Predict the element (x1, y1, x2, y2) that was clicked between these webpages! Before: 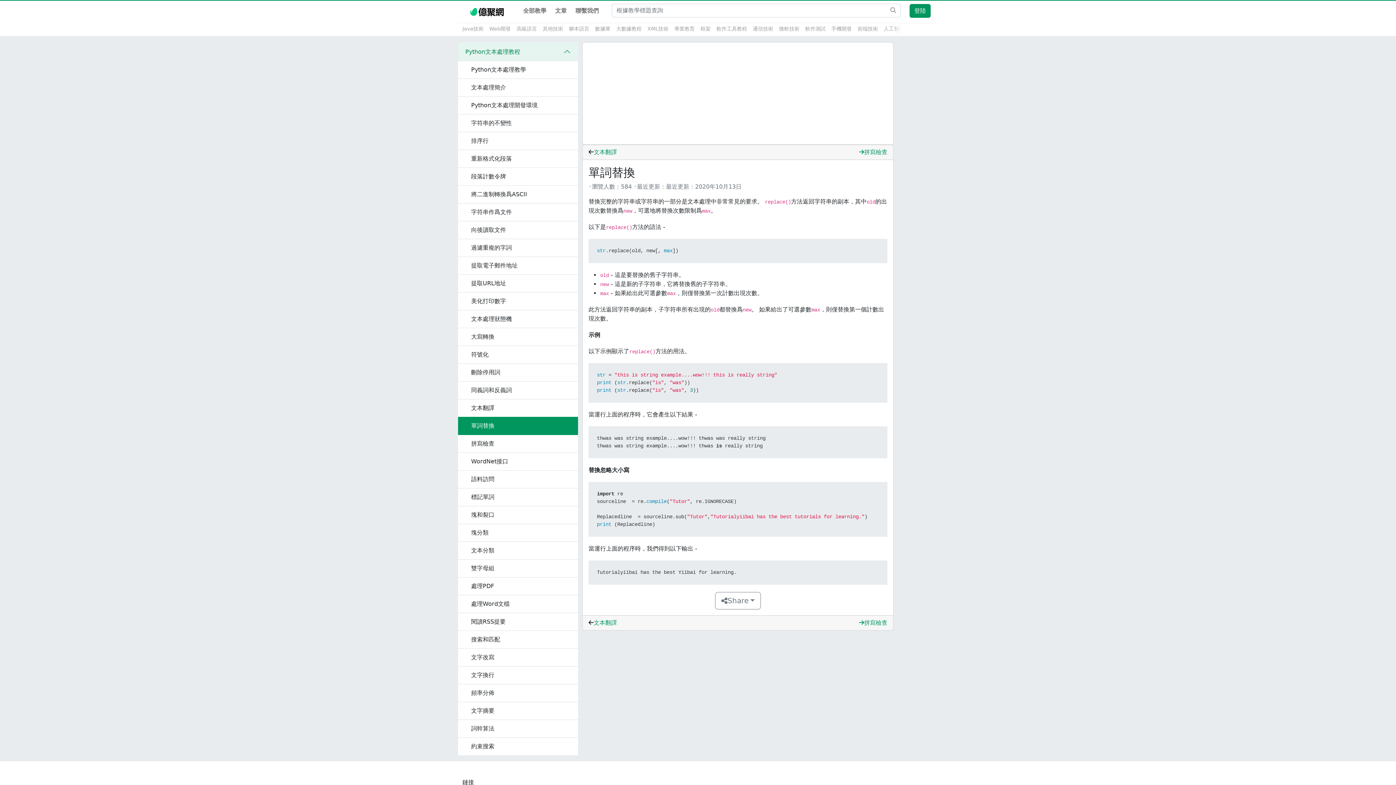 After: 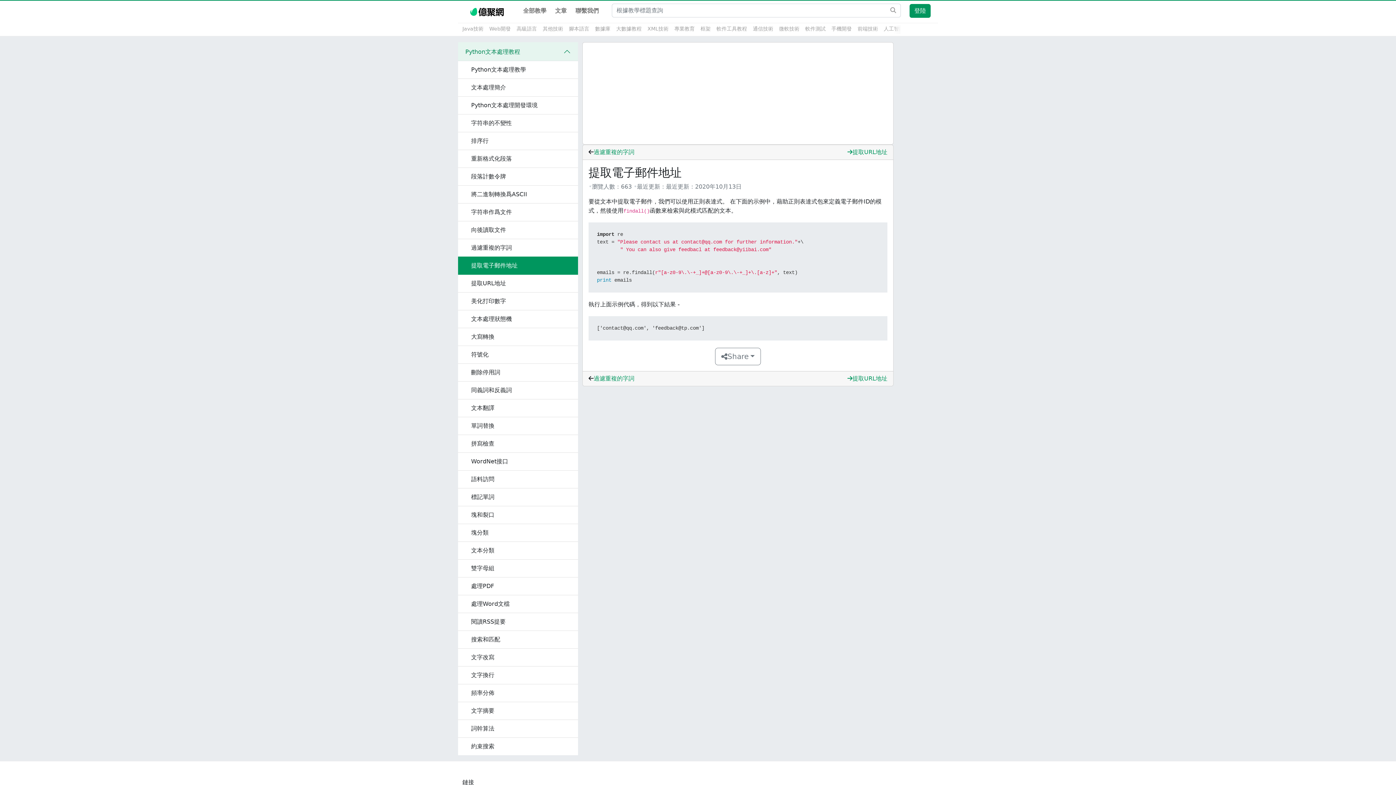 Action: label: 提取電子郵件地址 bbox: (458, 257, 578, 274)